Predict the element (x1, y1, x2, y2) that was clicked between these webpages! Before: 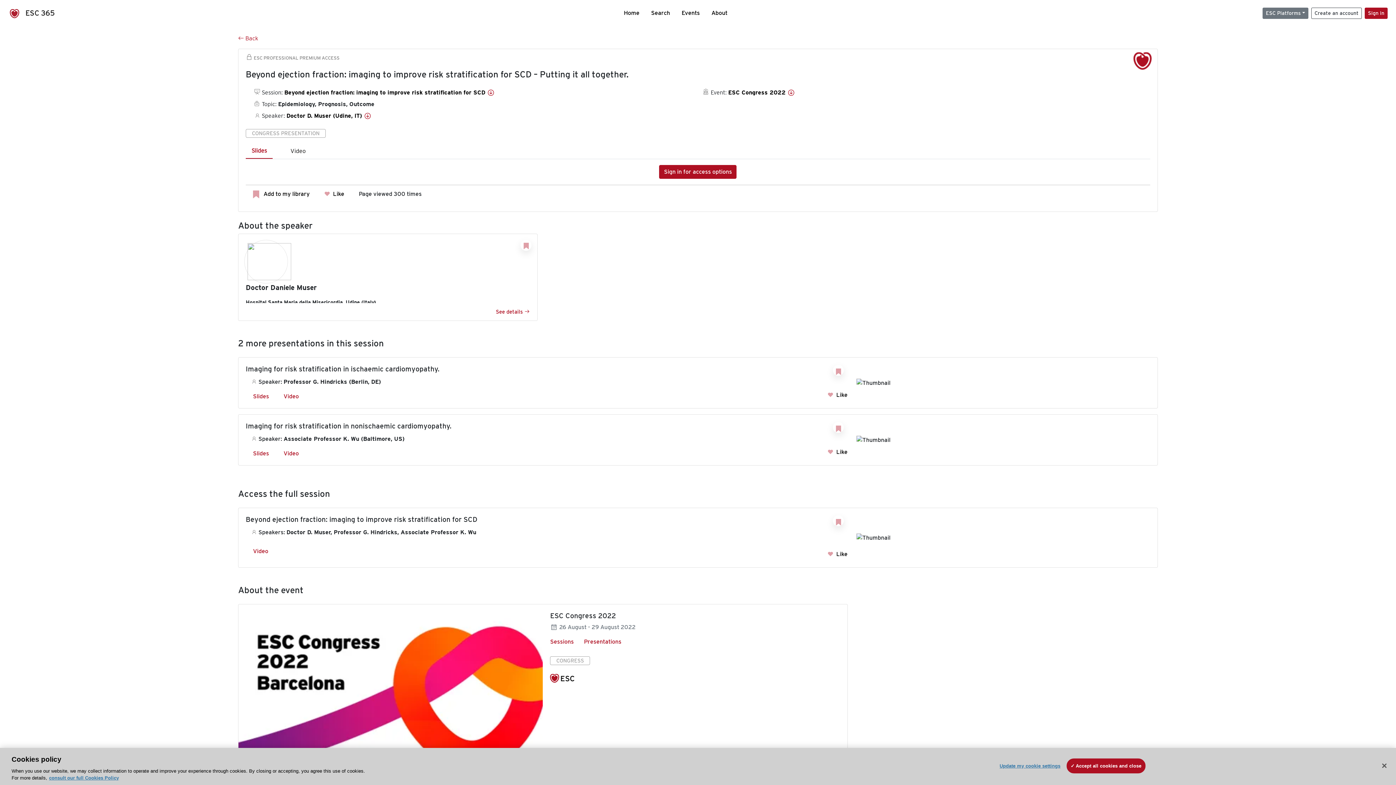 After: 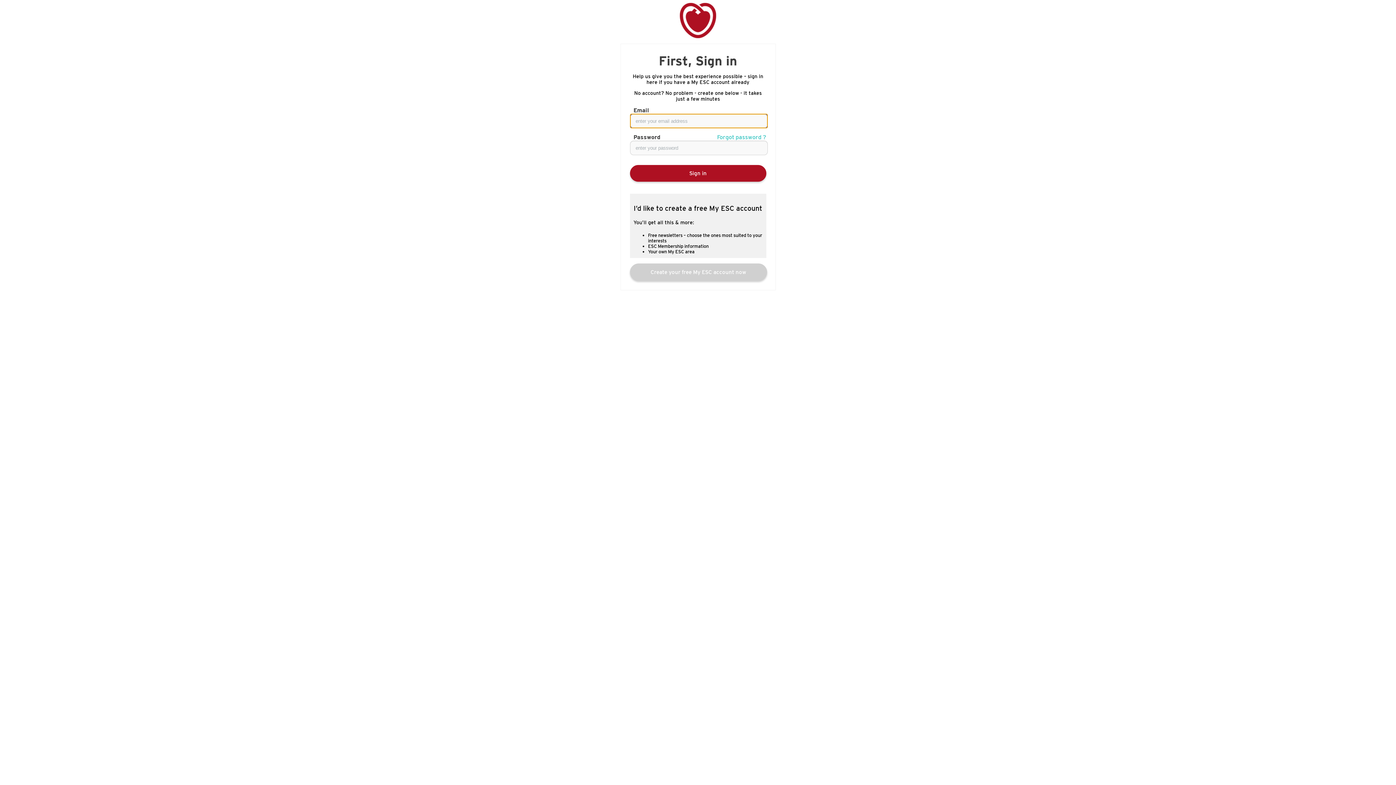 Action: bbox: (827, 550, 847, 557) label:  Like